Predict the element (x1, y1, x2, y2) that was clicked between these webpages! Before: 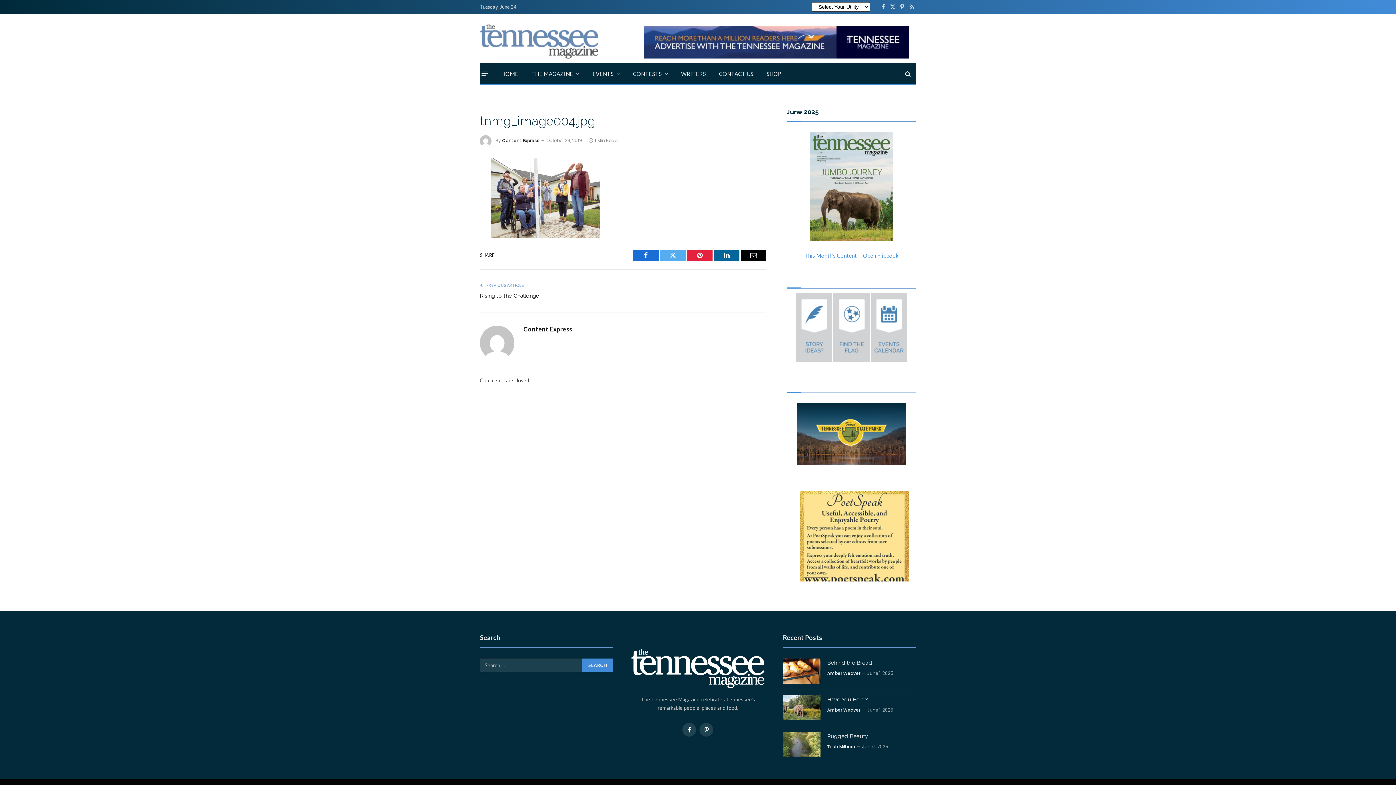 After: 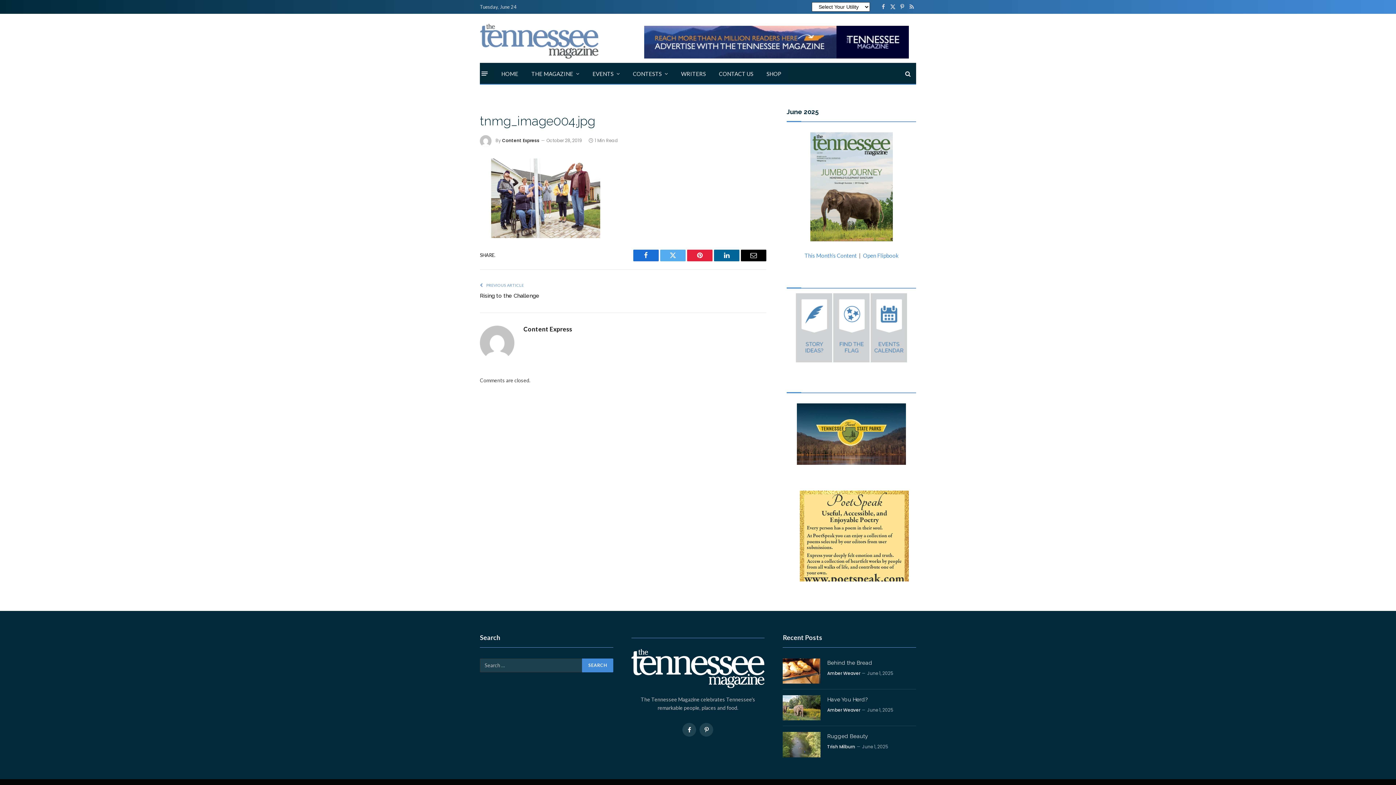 Action: bbox: (447, 175, 464, 192)